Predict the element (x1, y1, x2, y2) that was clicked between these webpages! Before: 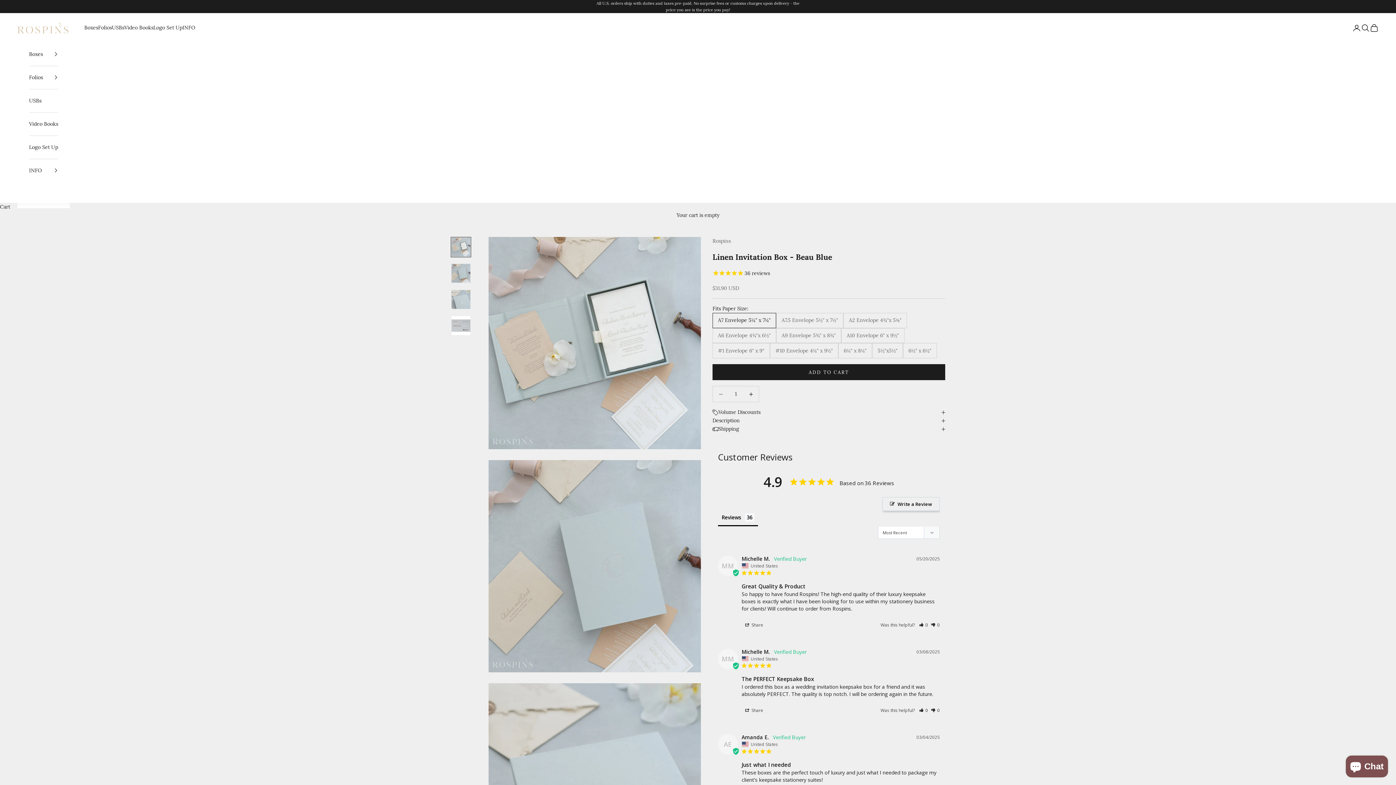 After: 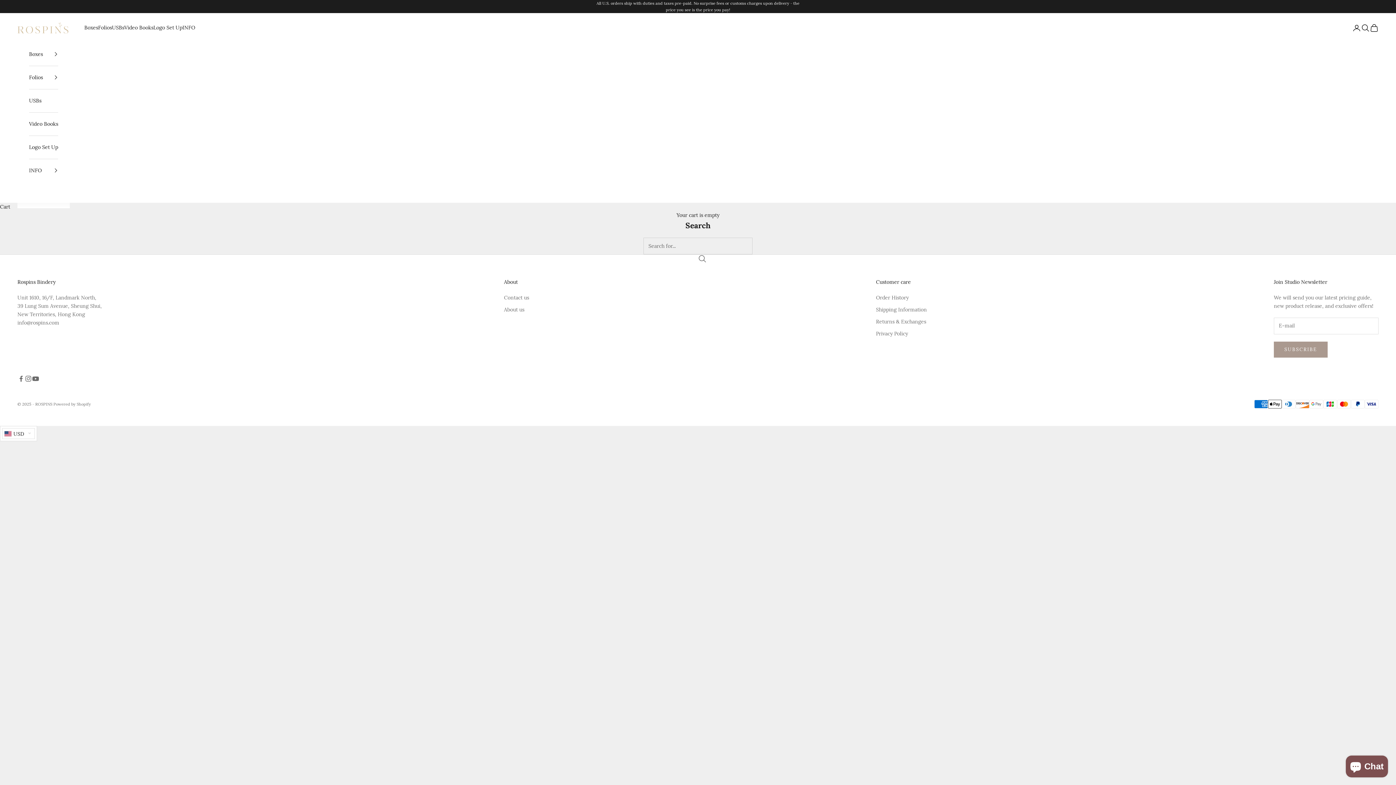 Action: bbox: (1361, 23, 1370, 32) label: Search